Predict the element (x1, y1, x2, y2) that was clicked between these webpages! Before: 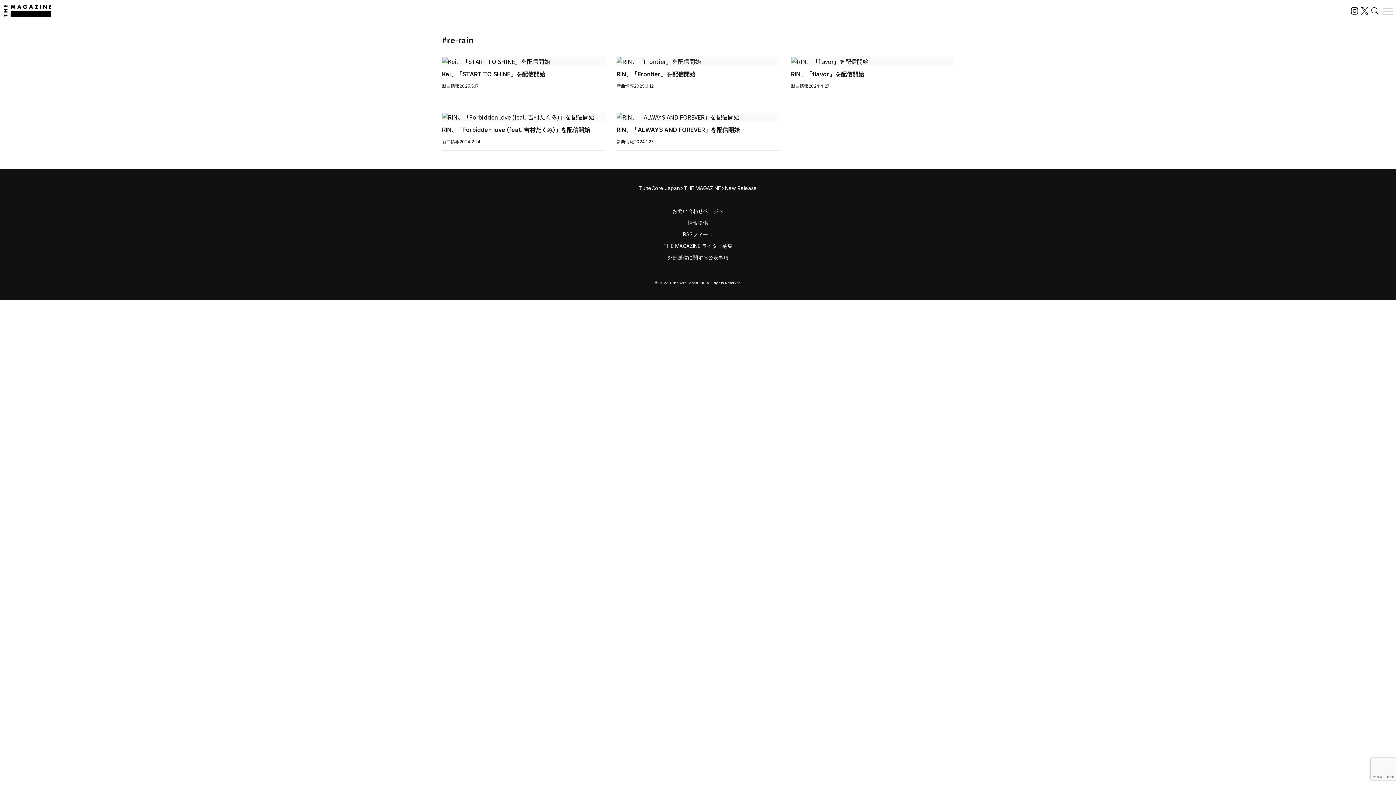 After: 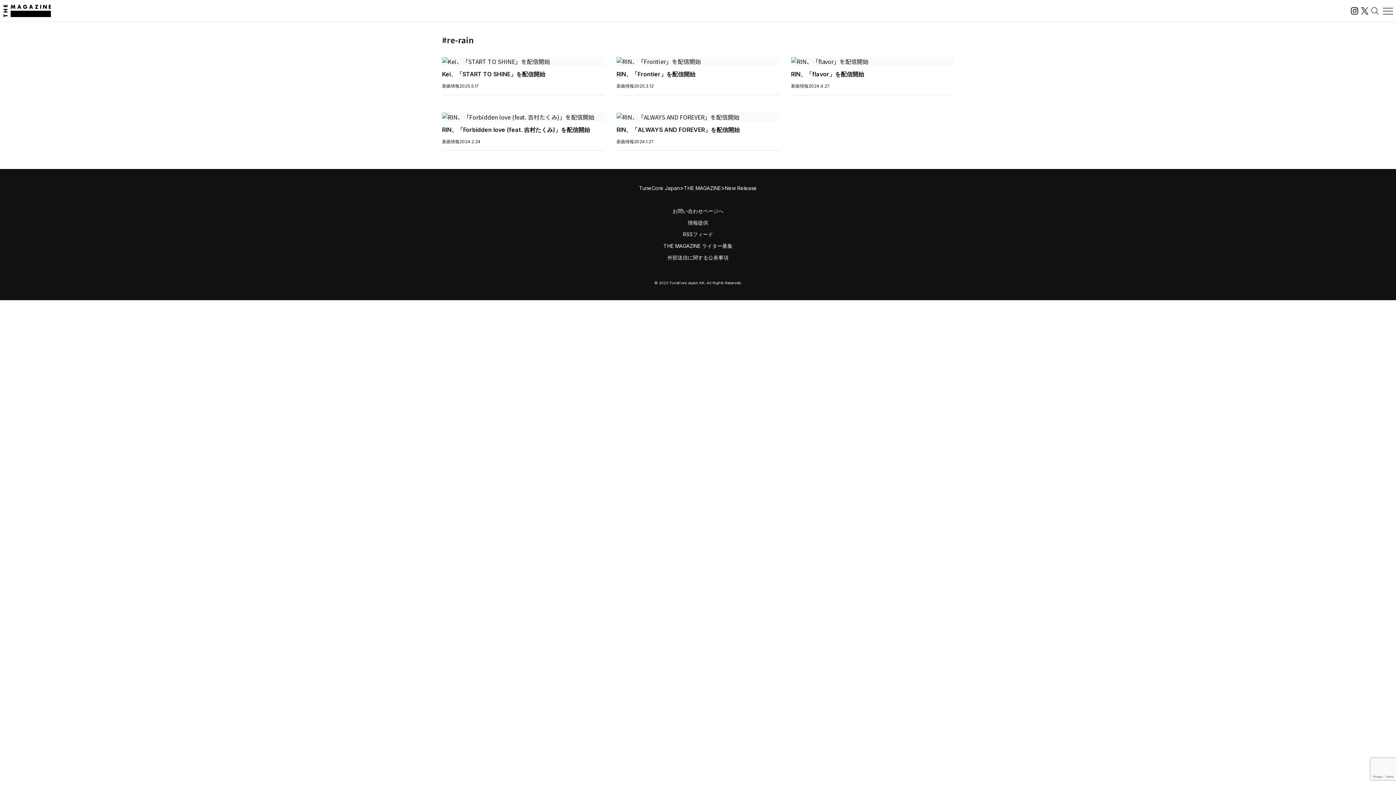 Action: bbox: (1349, 7, 1360, 14)